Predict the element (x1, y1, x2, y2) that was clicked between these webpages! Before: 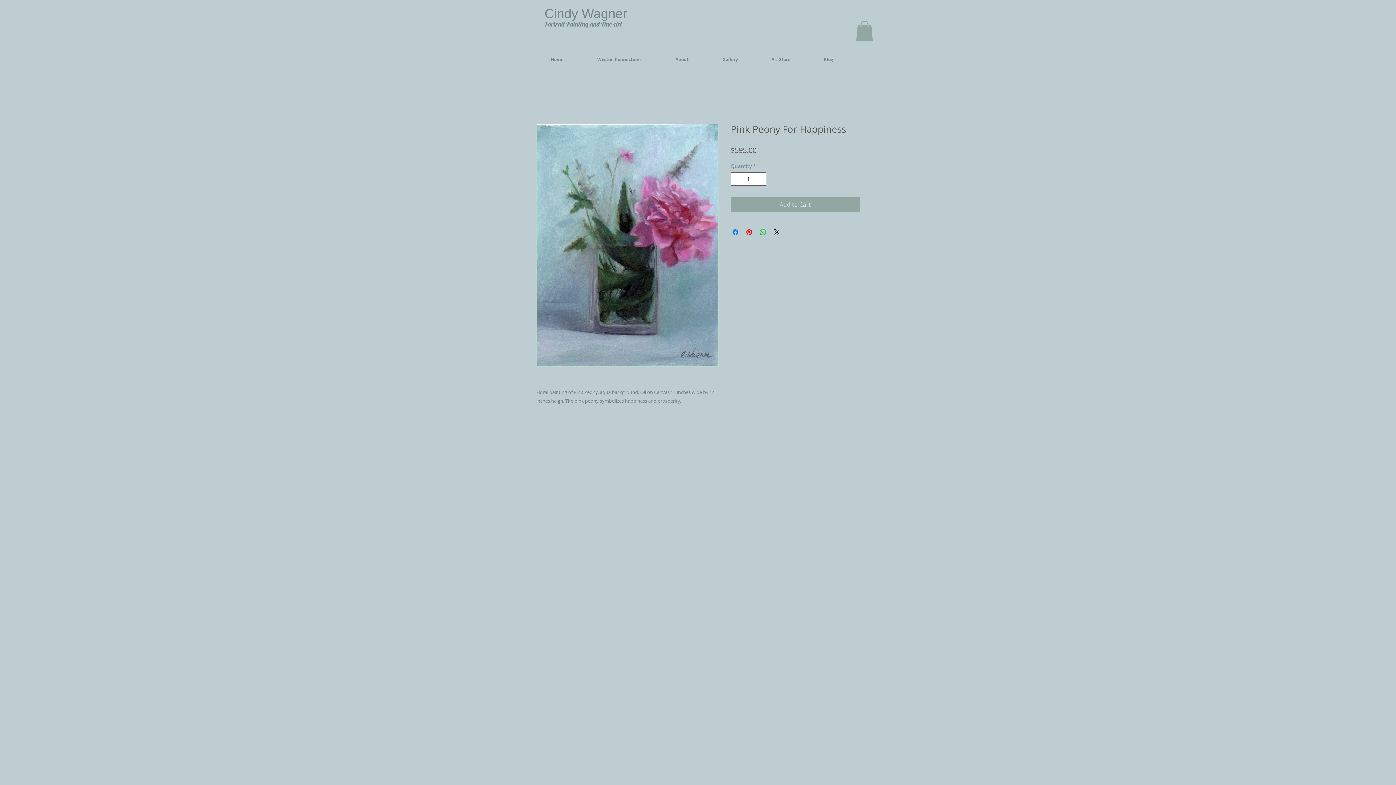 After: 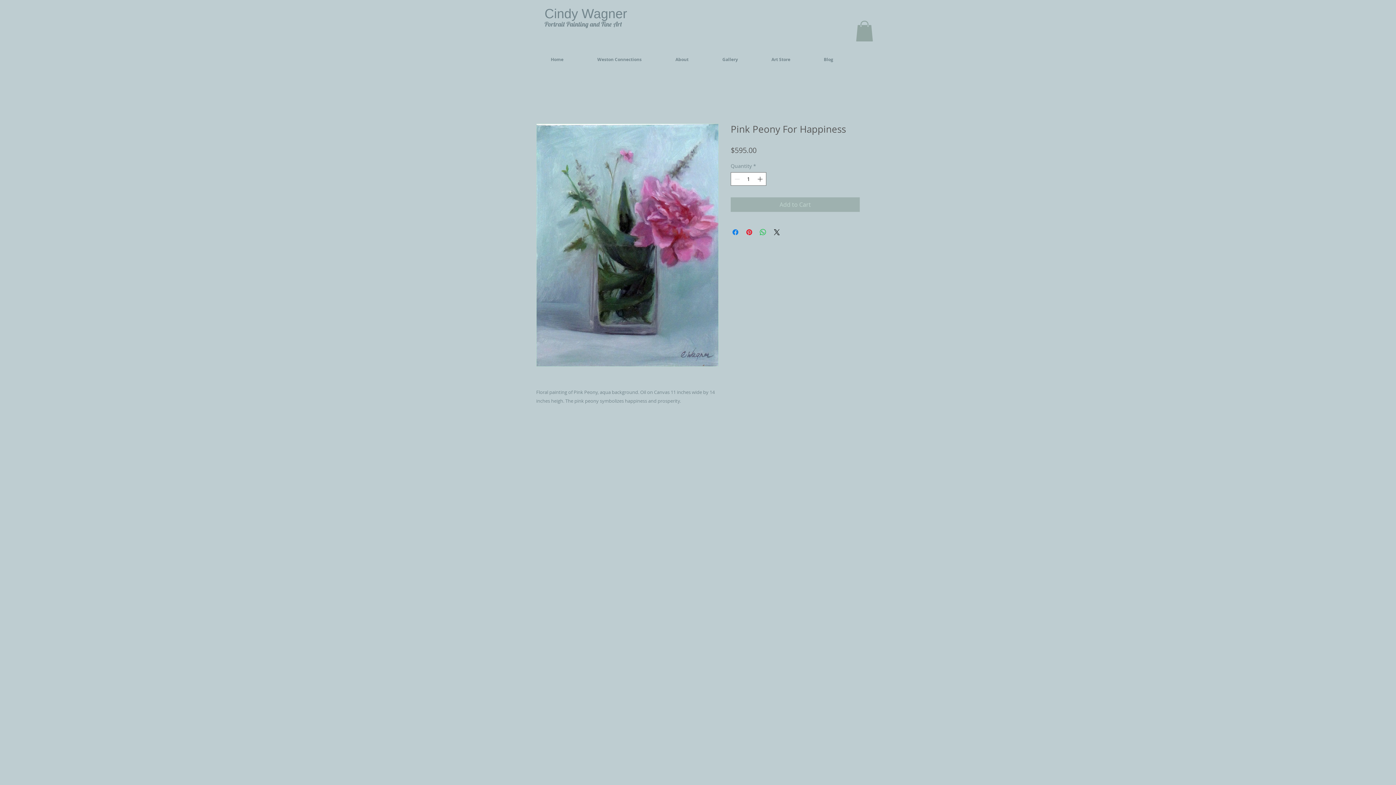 Action: bbox: (730, 197, 860, 212) label: Add to Cart